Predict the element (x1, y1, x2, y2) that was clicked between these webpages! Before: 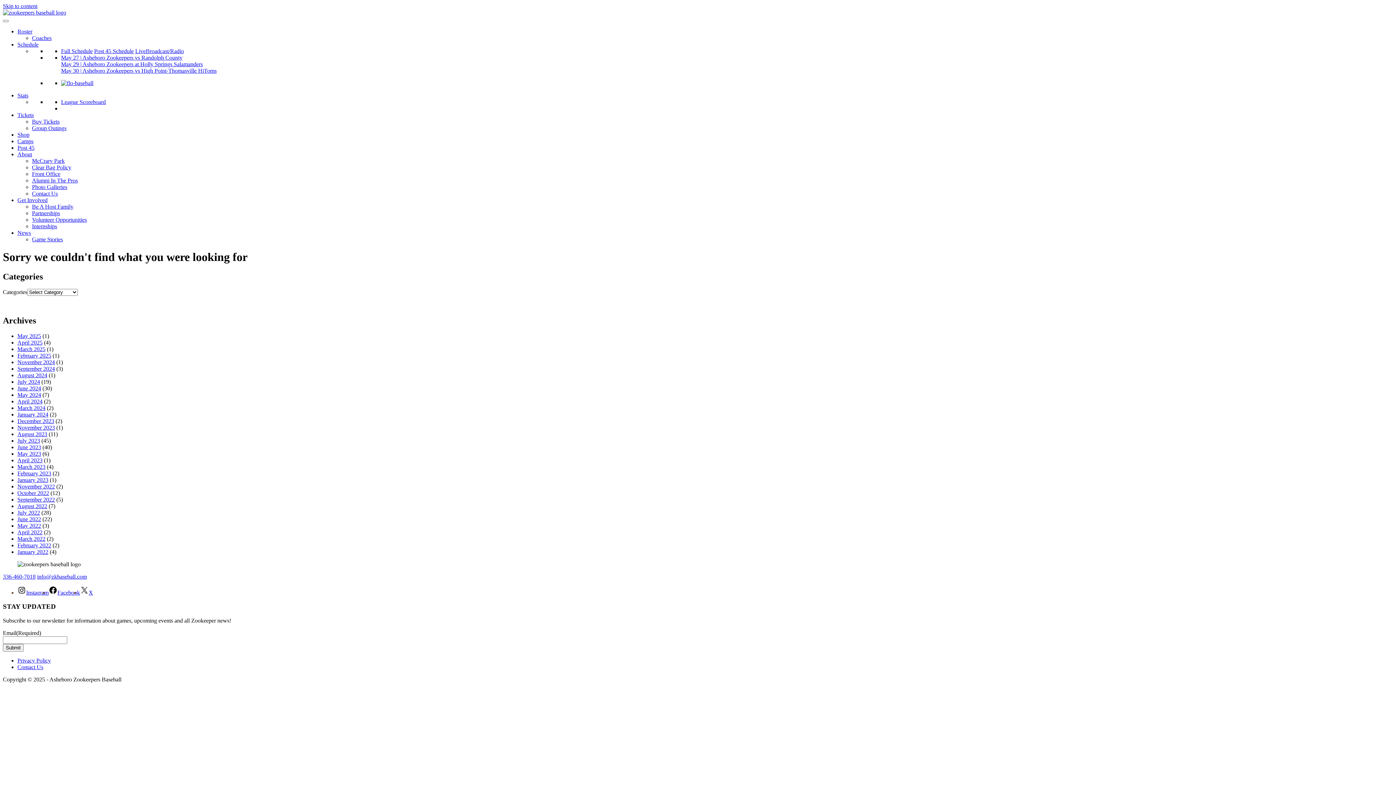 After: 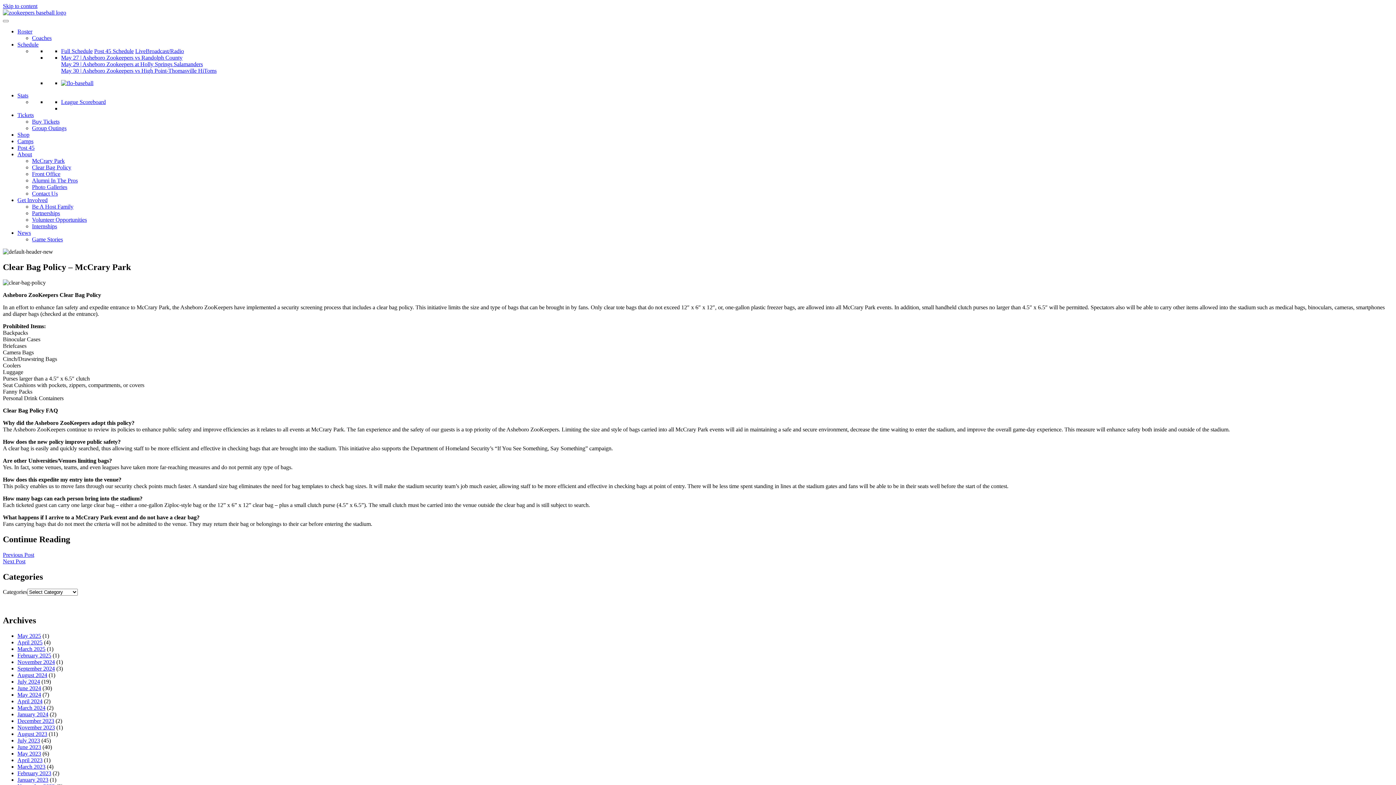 Action: label: Clear Bag Policy bbox: (32, 164, 71, 170)